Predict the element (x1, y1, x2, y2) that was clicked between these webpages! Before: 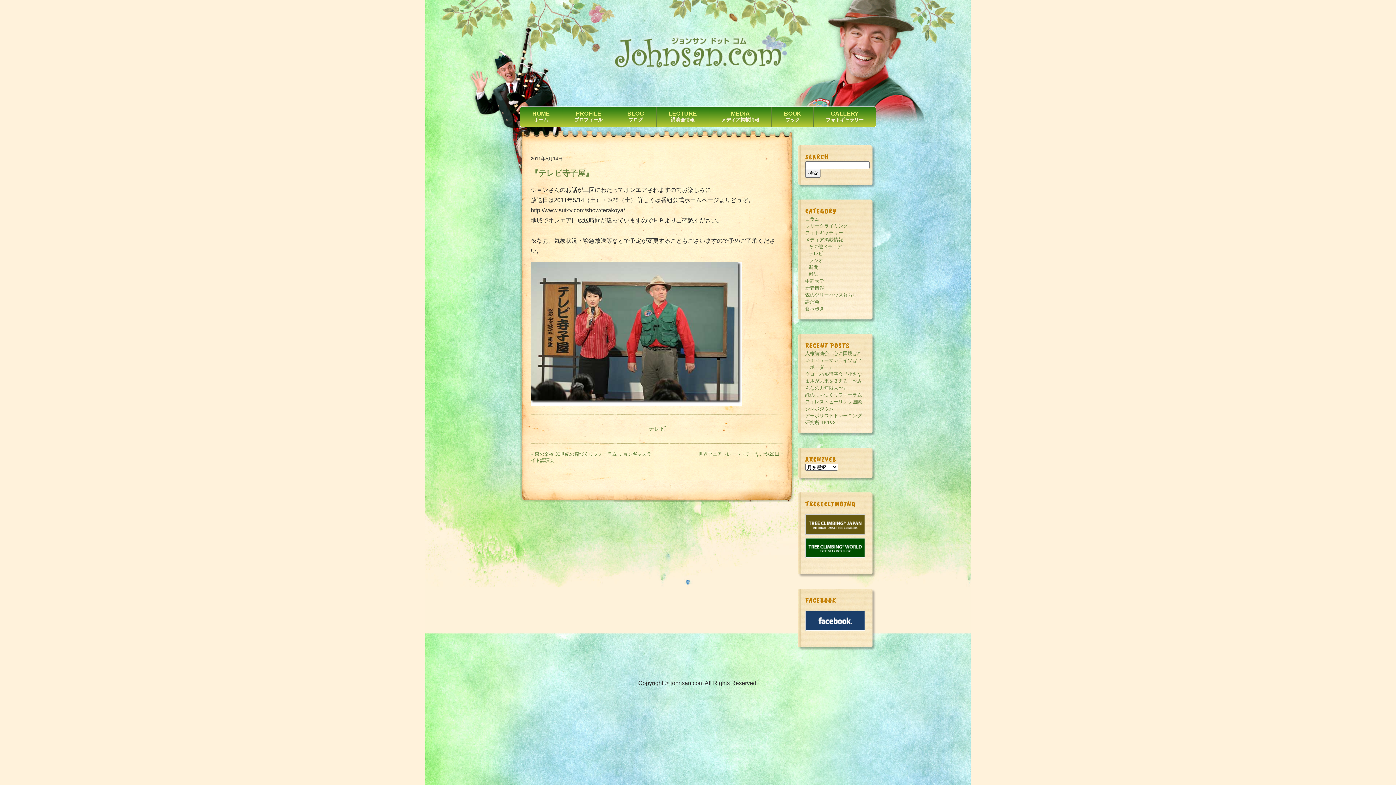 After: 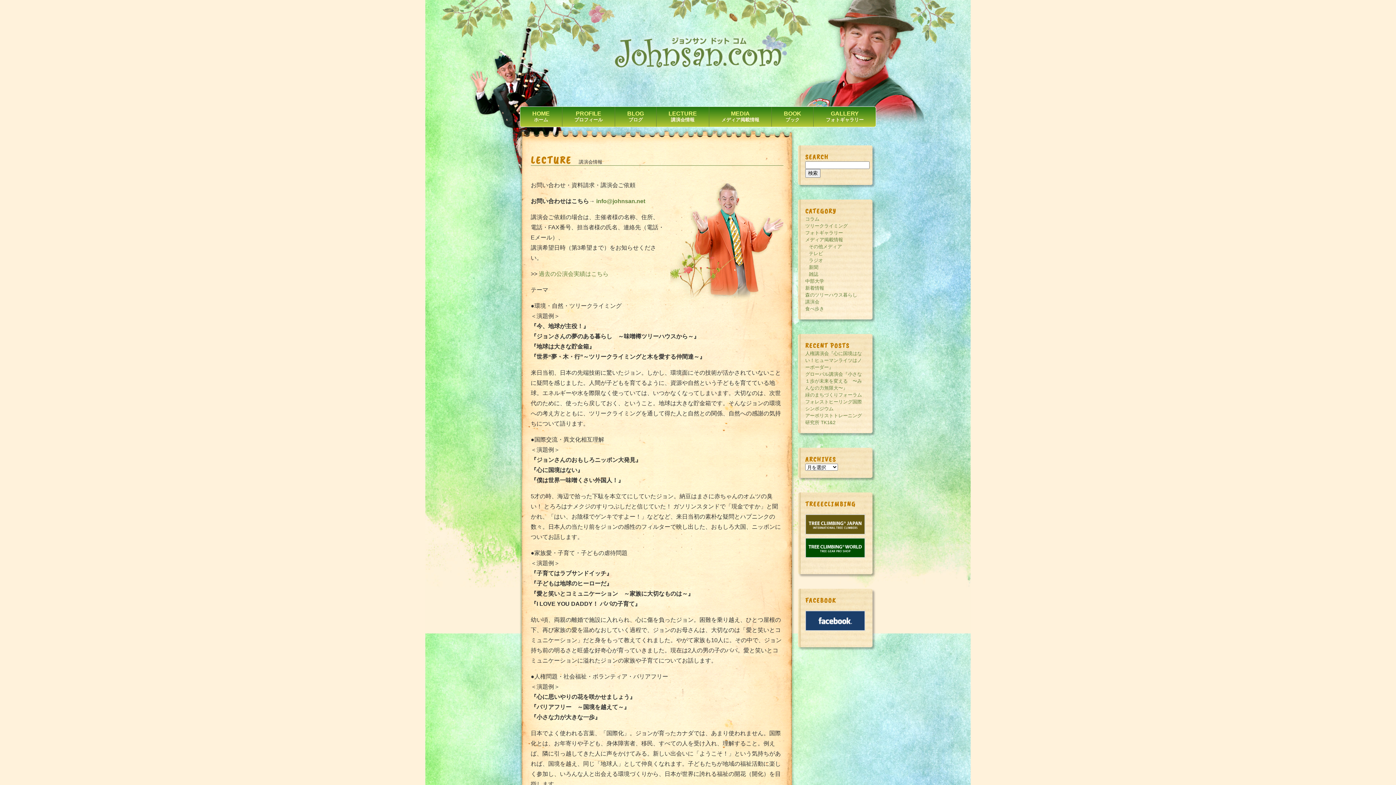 Action: bbox: (656, 106, 709, 126) label: LECTURE
講演会情報